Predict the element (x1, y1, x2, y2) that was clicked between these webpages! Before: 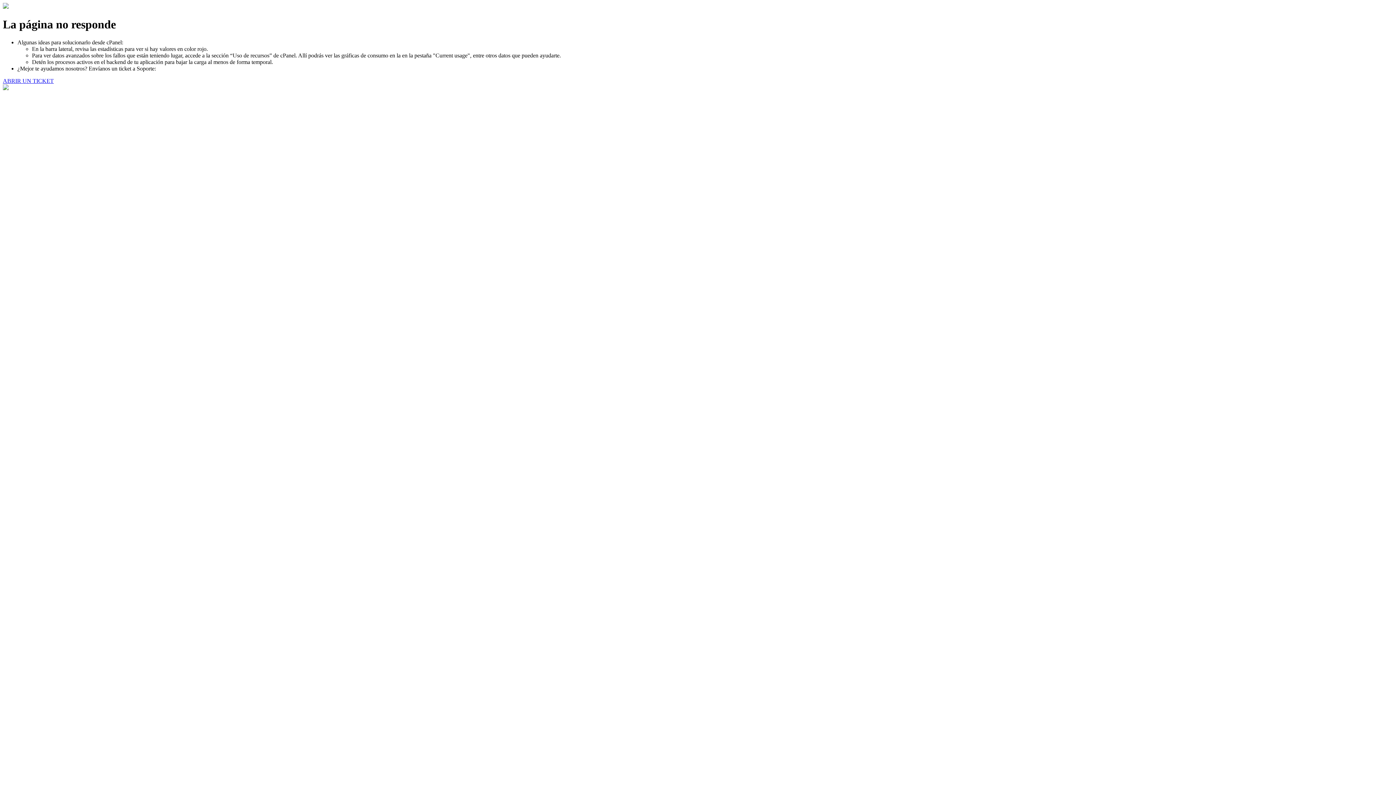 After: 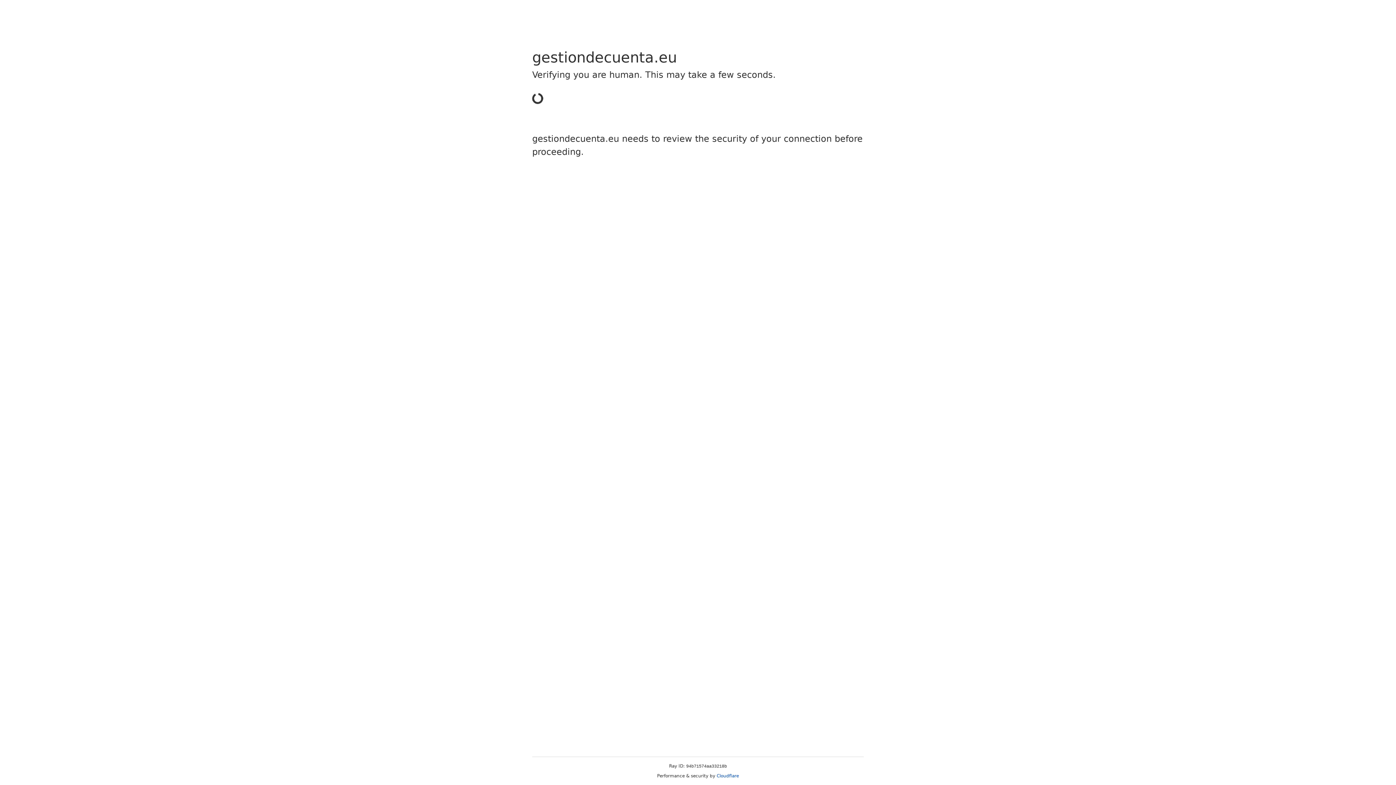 Action: label: ABRIR UN TICKET bbox: (2, 77, 53, 83)